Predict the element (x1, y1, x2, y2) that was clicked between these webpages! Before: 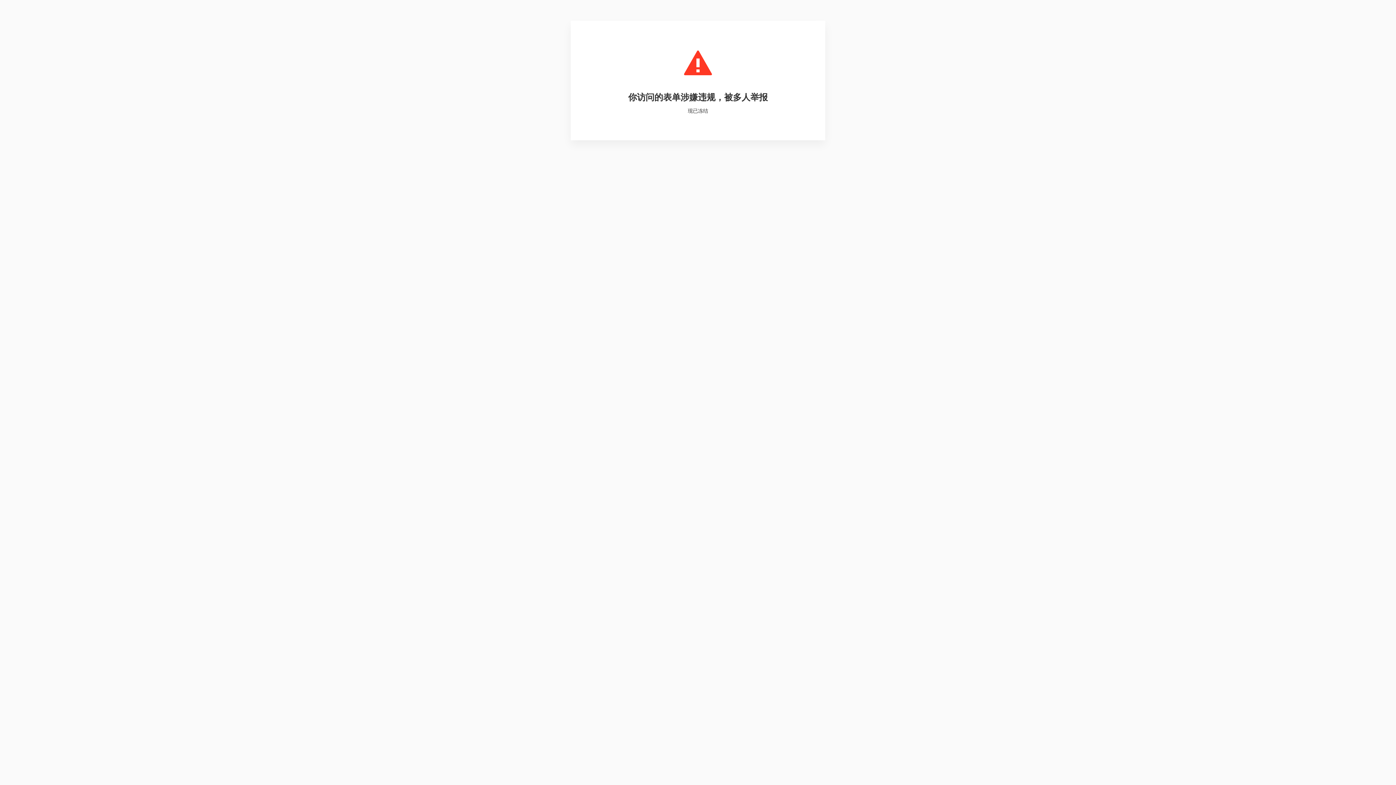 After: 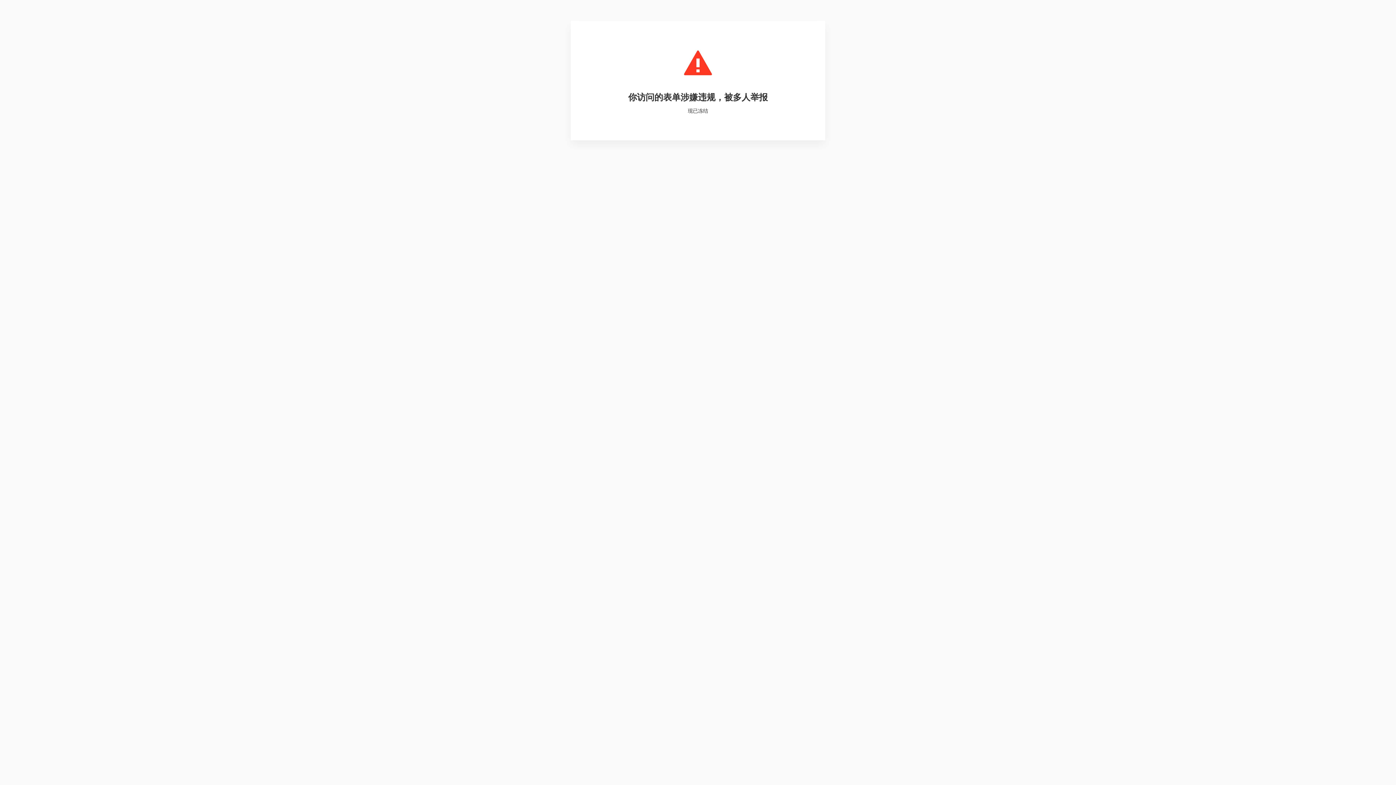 Action: bbox: (731, 151, 761, 157) label: 《隐私协议》